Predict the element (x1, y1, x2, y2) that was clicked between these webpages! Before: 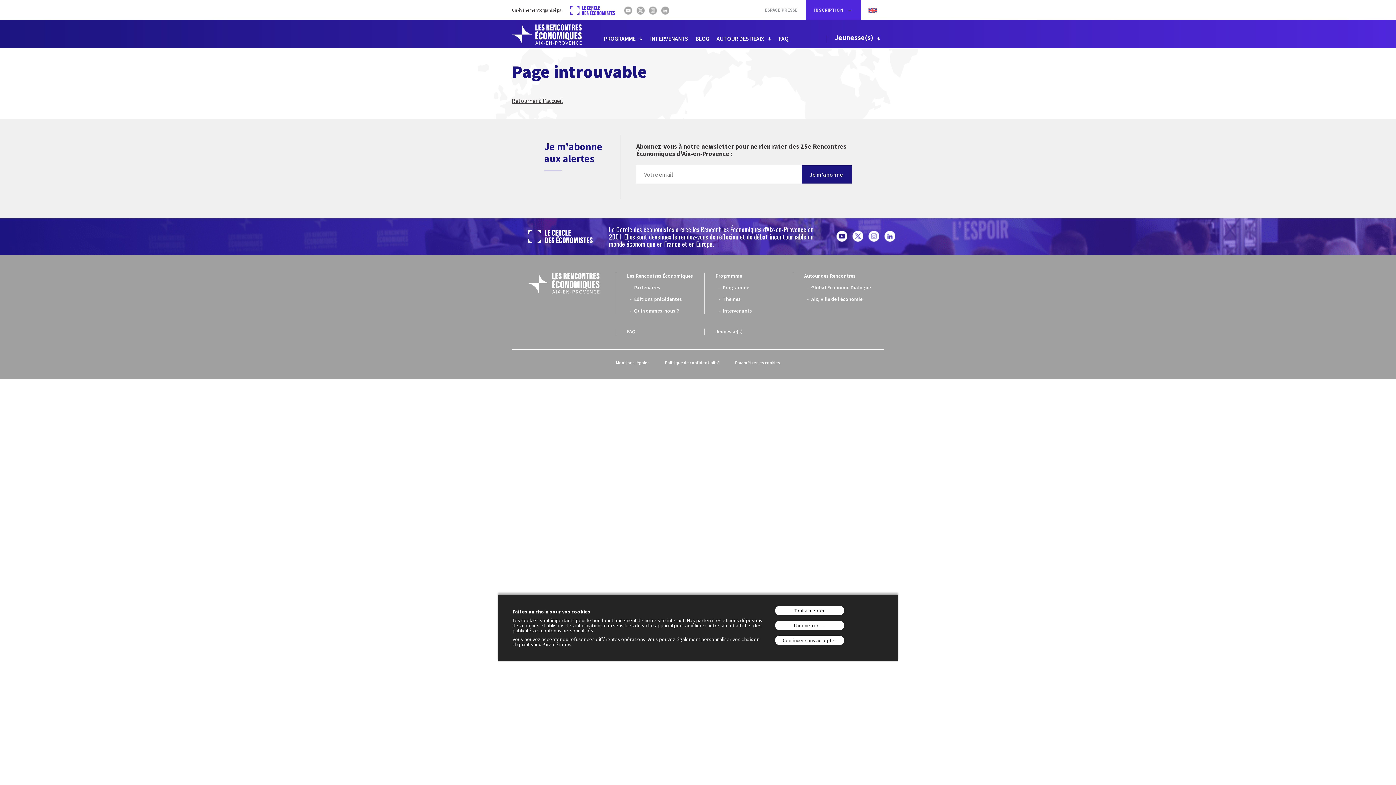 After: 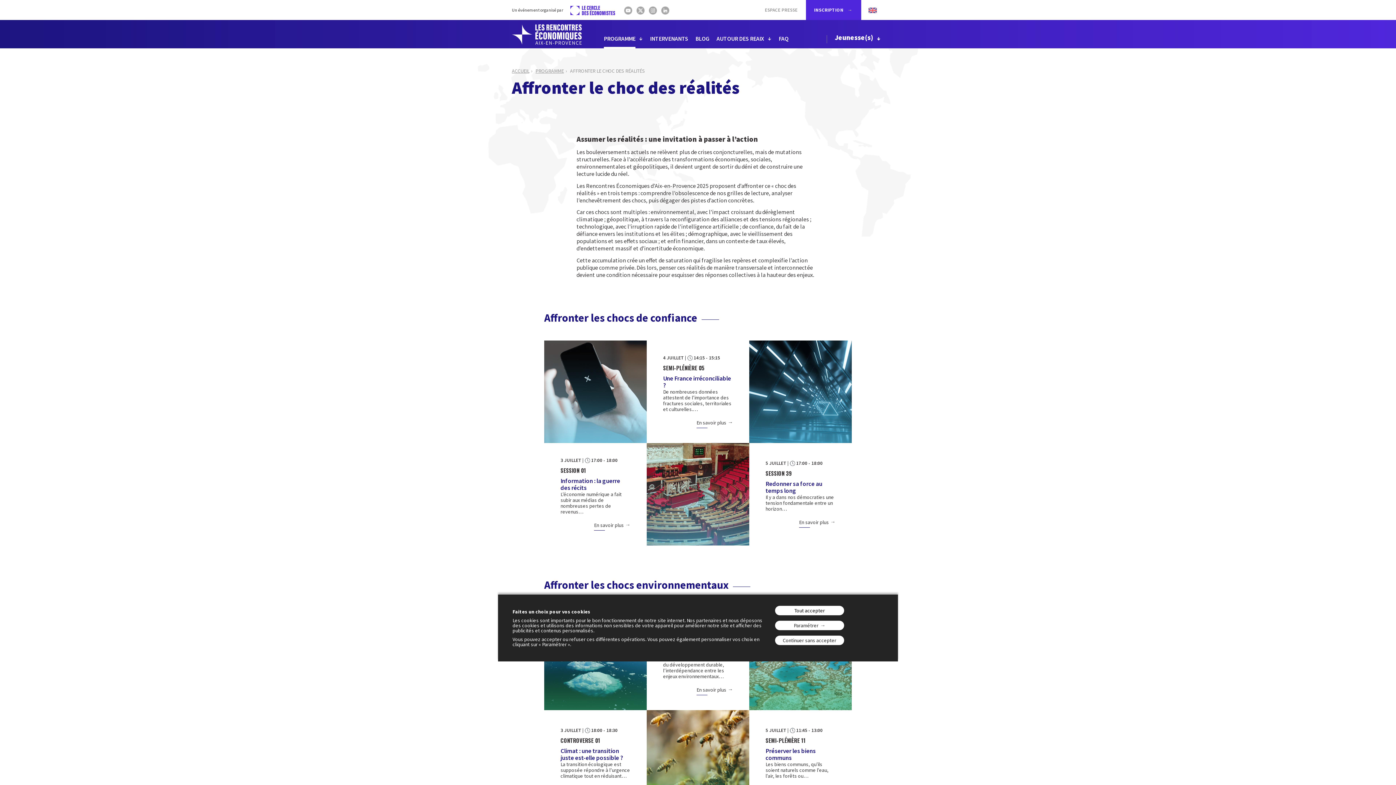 Action: label: Thèmes bbox: (722, 295, 741, 302)